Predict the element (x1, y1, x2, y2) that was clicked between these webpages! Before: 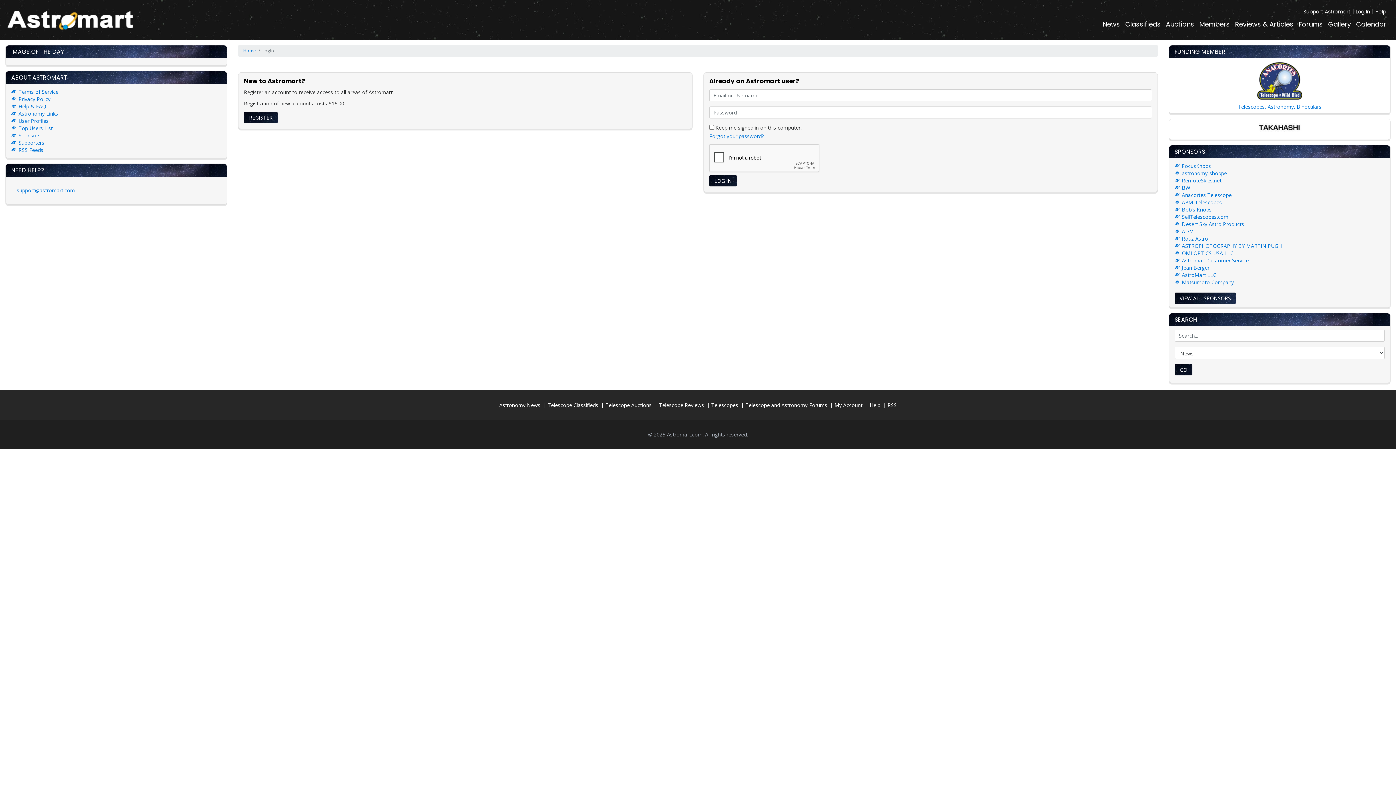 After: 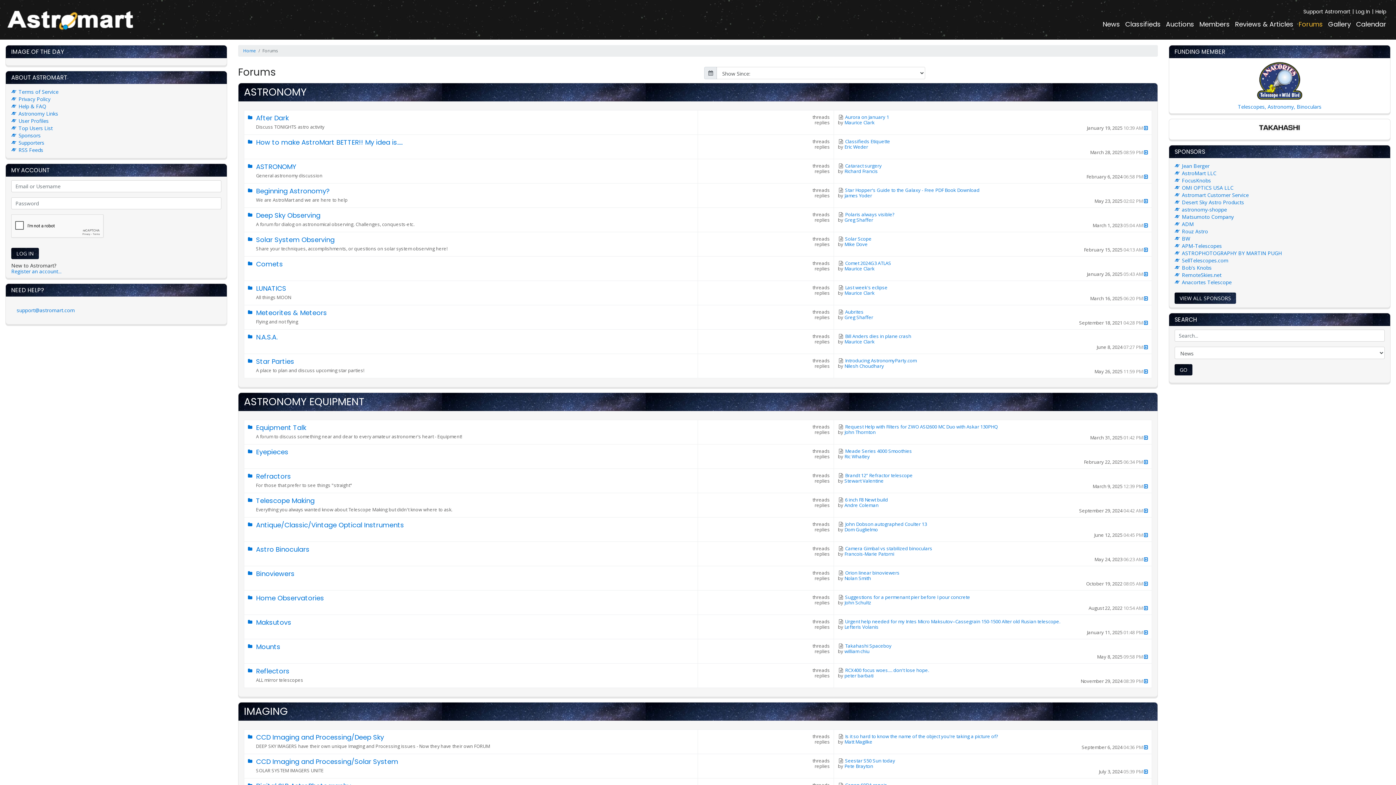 Action: label: Forums bbox: (1296, 16, 1325, 32)